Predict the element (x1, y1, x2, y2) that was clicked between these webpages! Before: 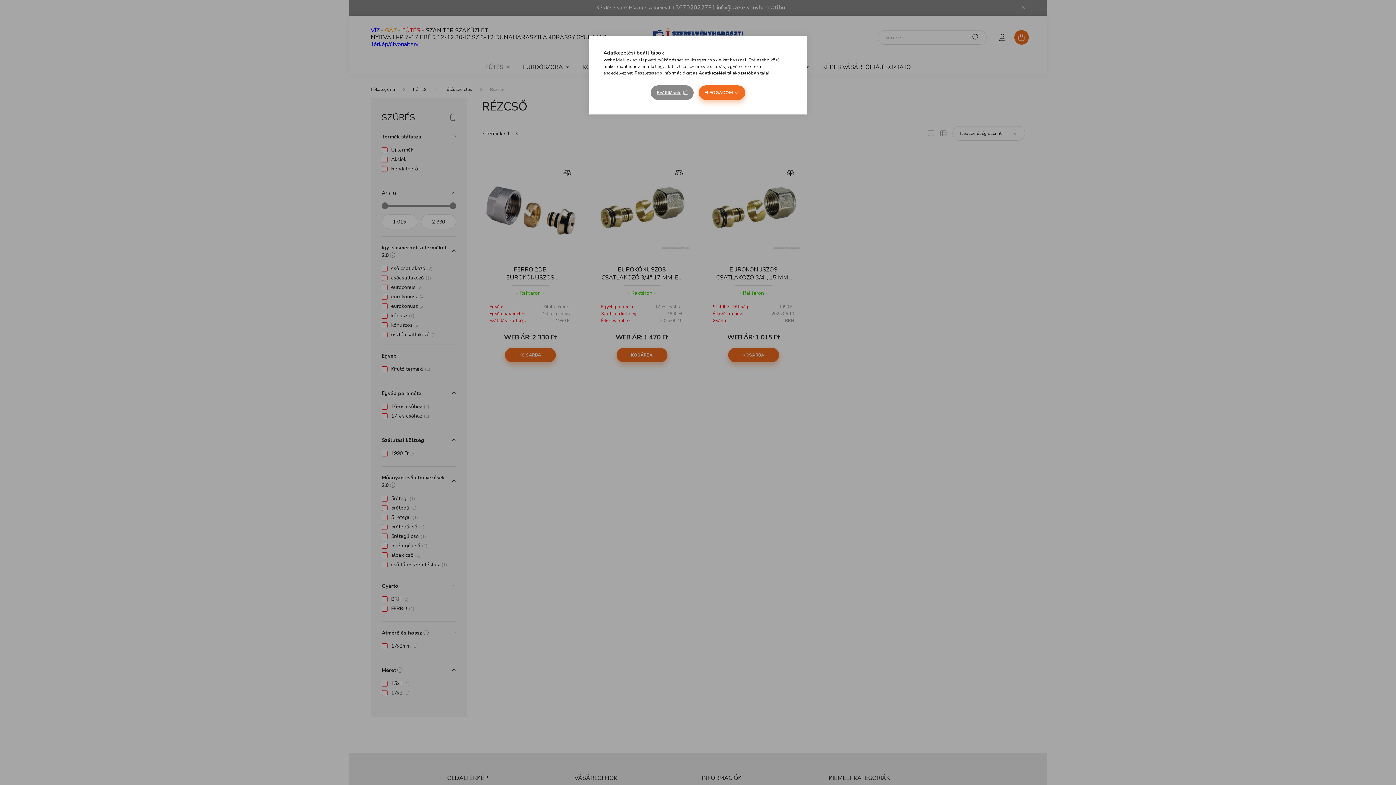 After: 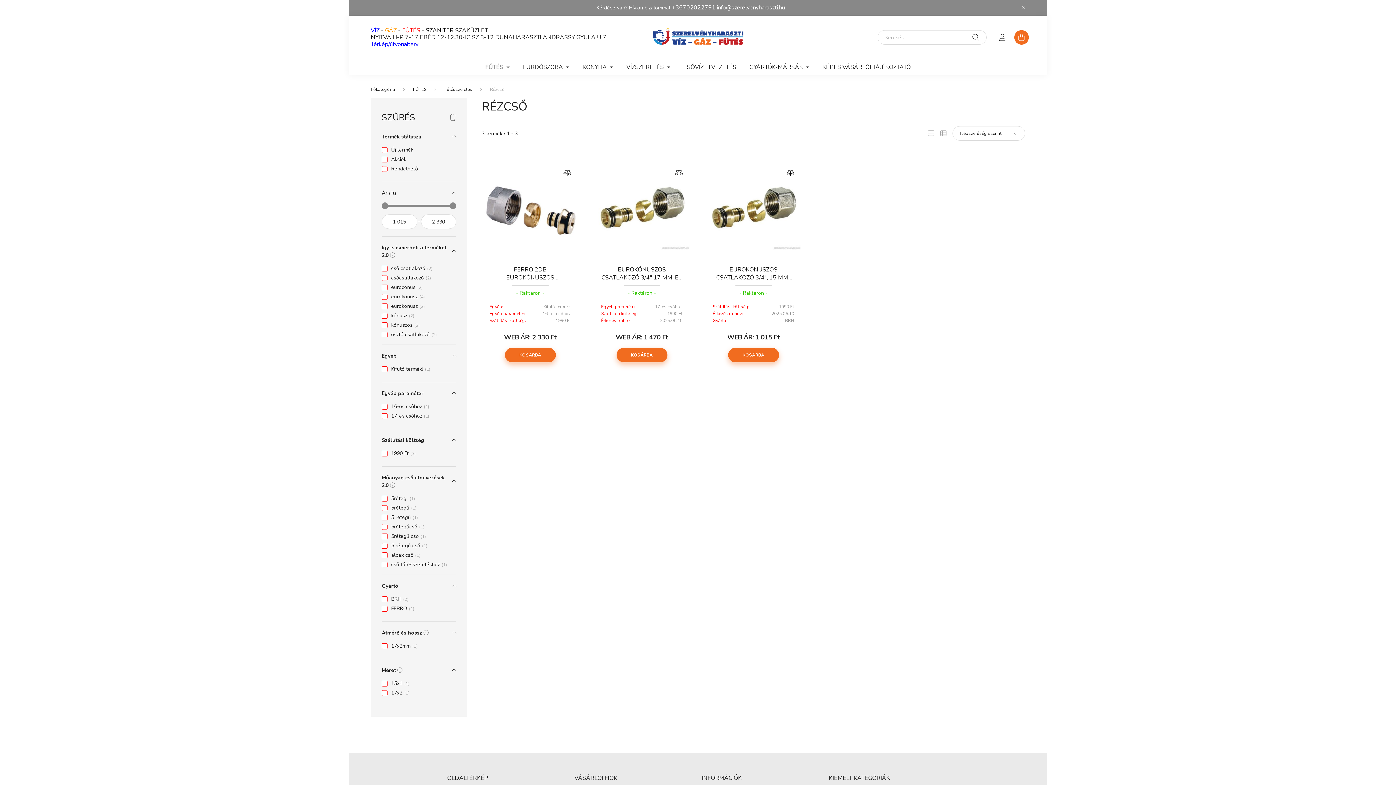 Action: bbox: (698, 85, 745, 100) label: ELFOGADOM